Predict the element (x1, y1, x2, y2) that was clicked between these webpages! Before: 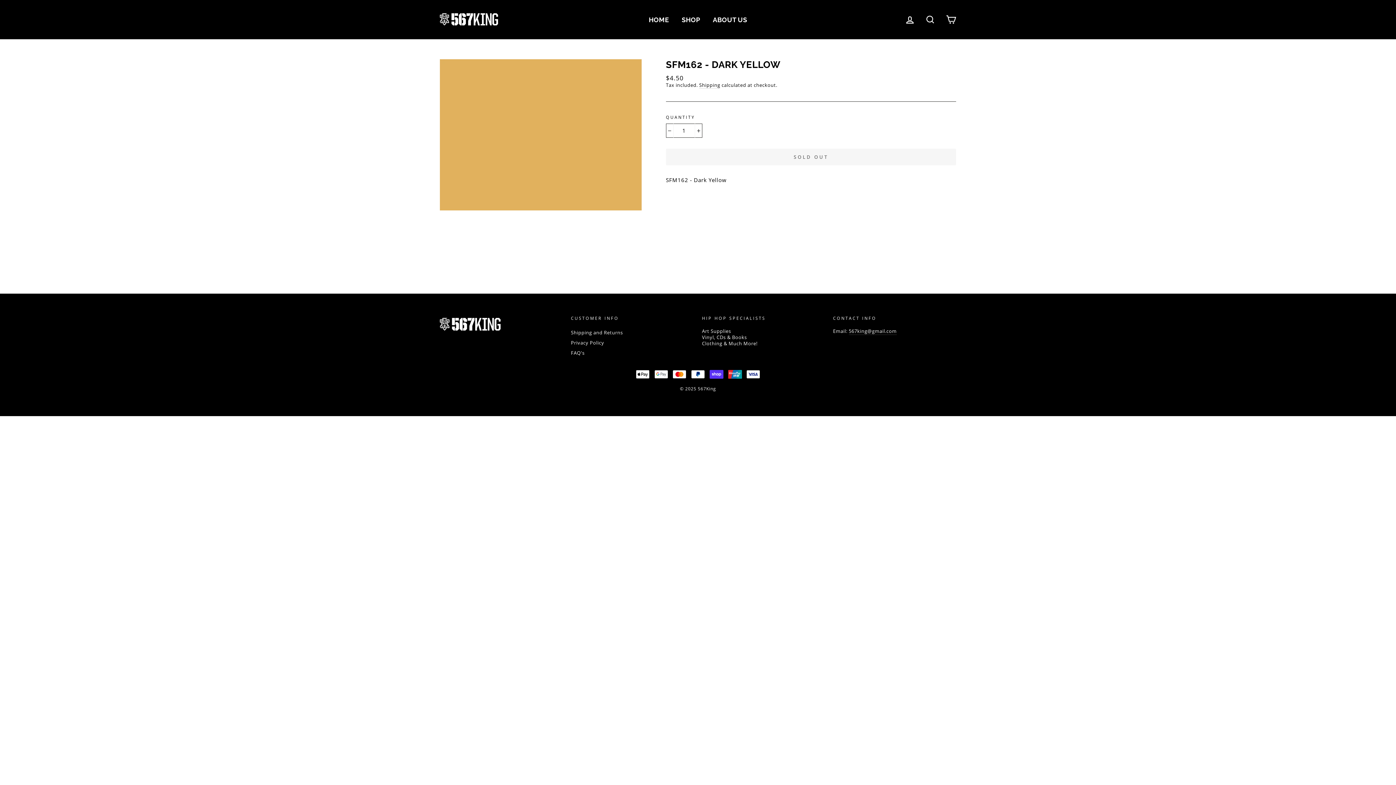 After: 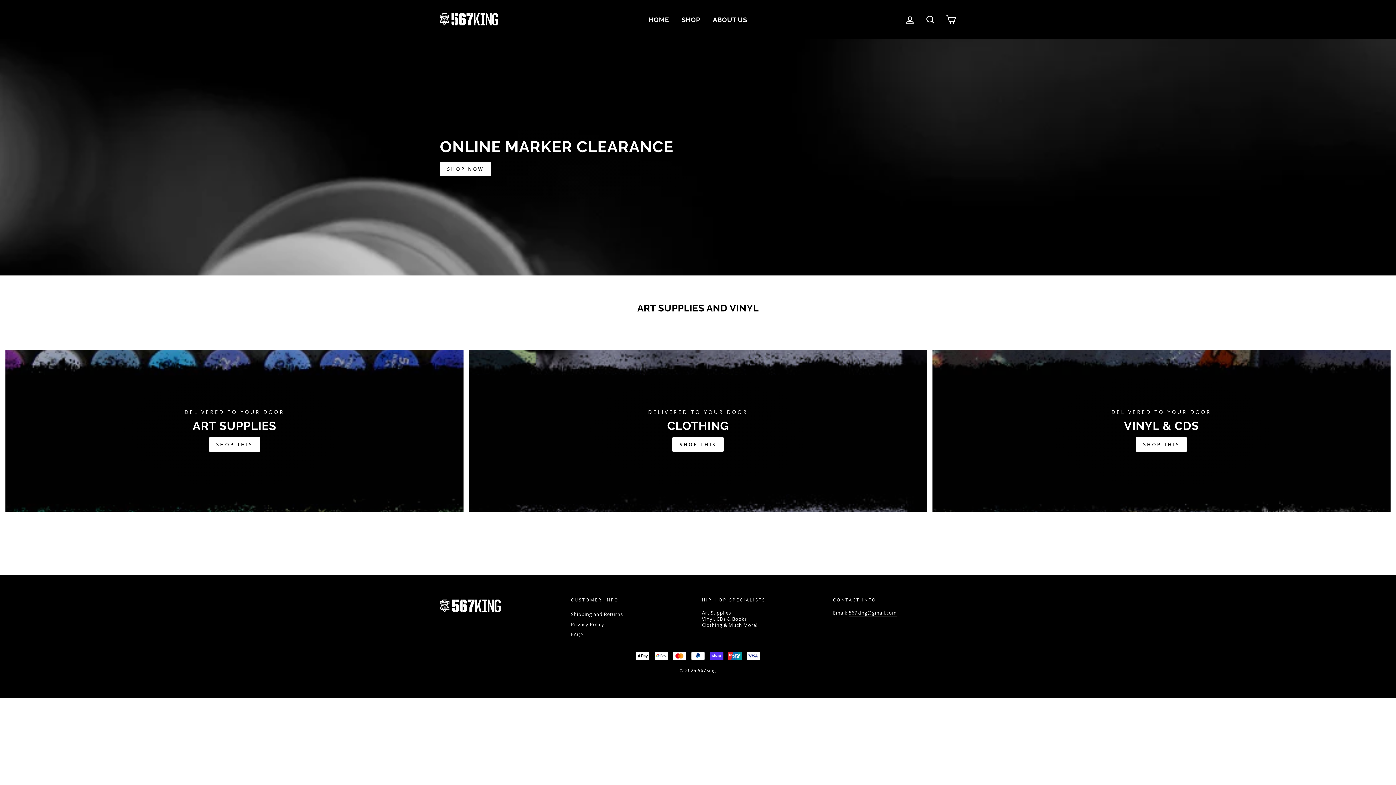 Action: bbox: (643, 13, 674, 26) label: HOME